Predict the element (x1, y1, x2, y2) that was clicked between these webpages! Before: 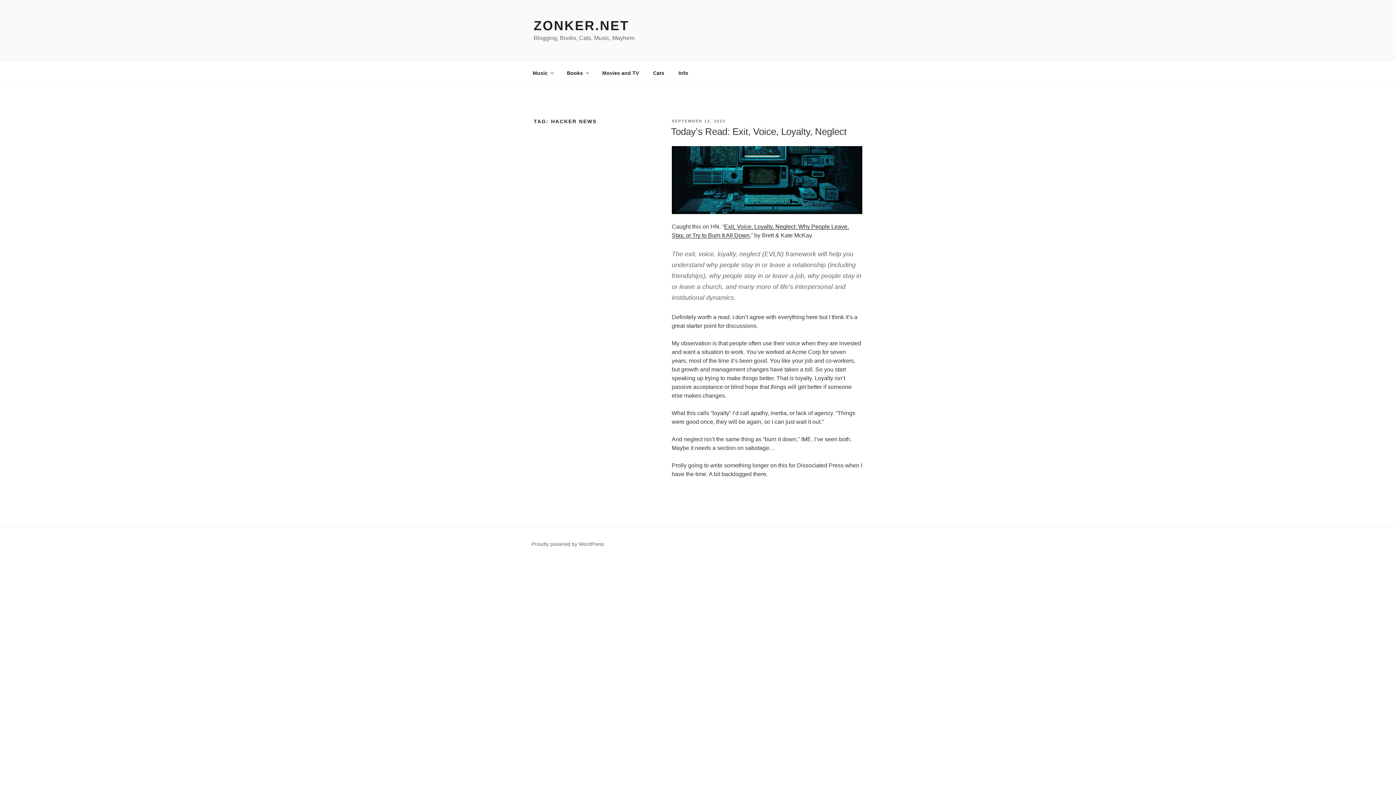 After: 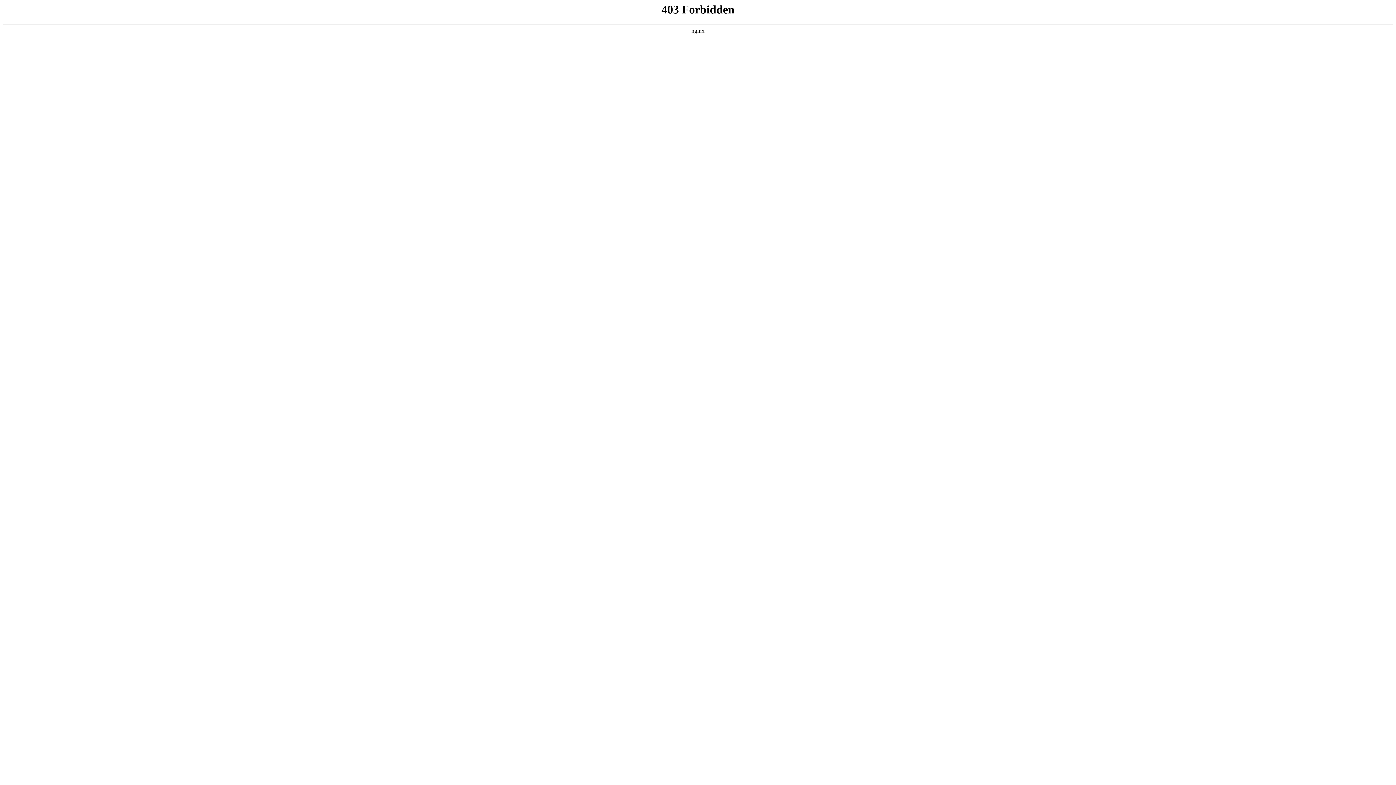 Action: bbox: (531, 541, 604, 547) label: Proudly powered by WordPress